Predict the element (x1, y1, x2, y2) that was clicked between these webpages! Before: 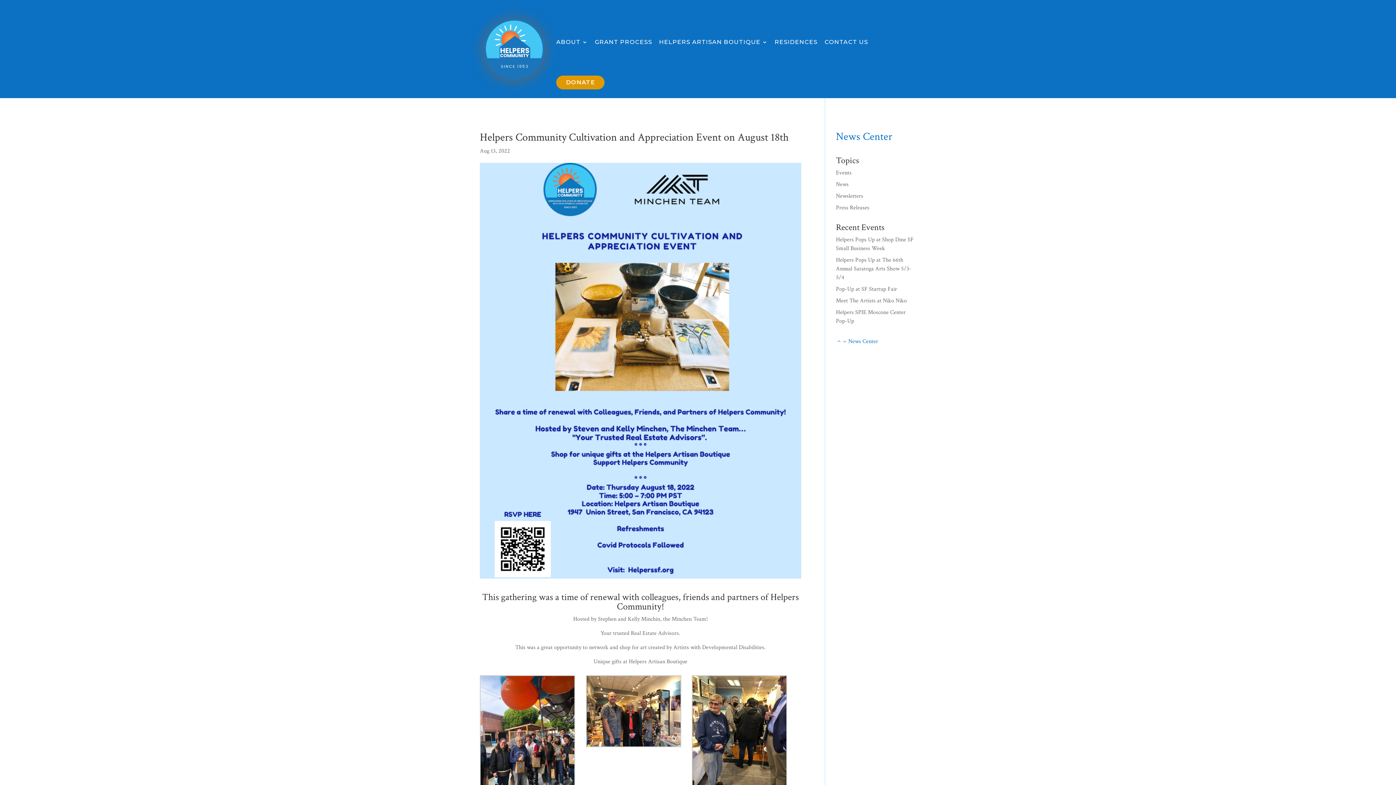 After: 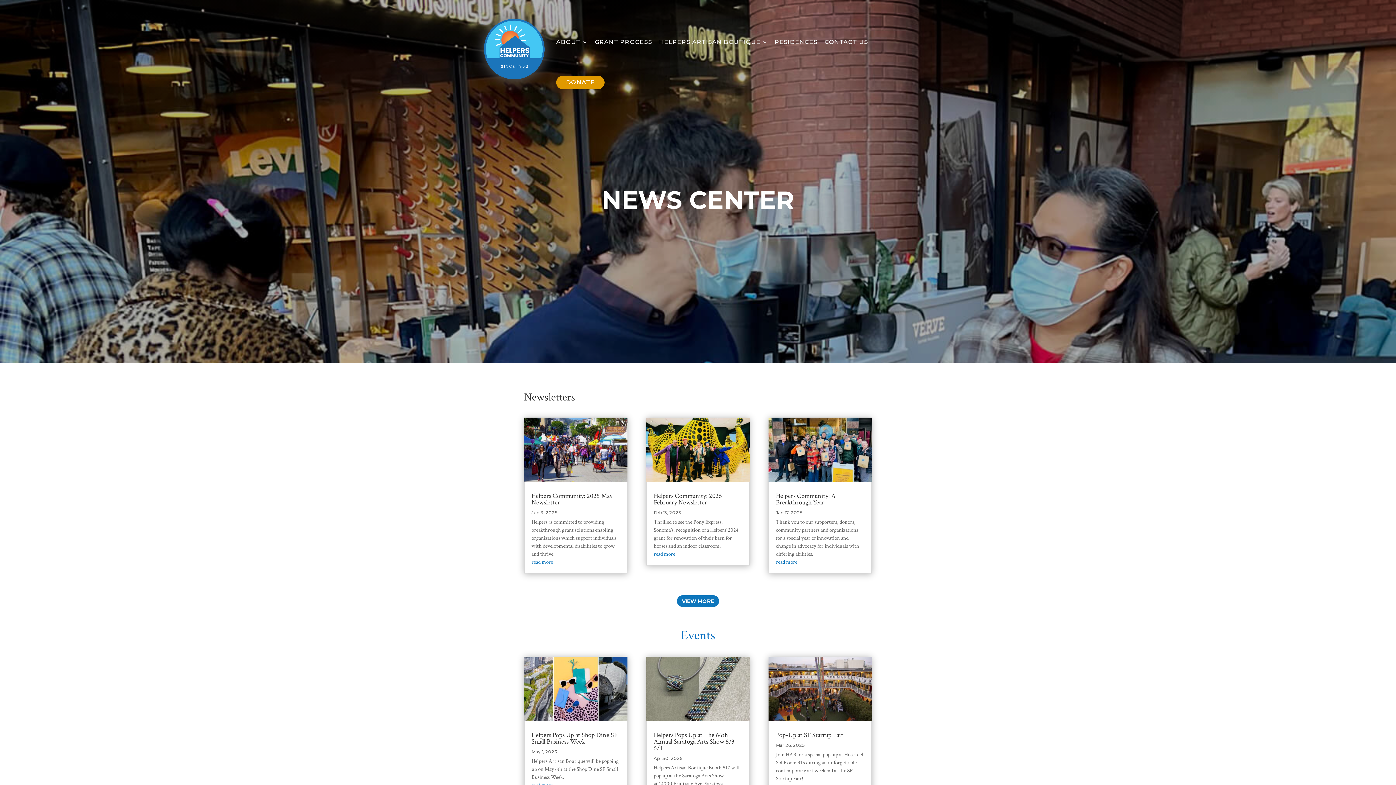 Action: label: News Center bbox: (836, 337, 878, 345)